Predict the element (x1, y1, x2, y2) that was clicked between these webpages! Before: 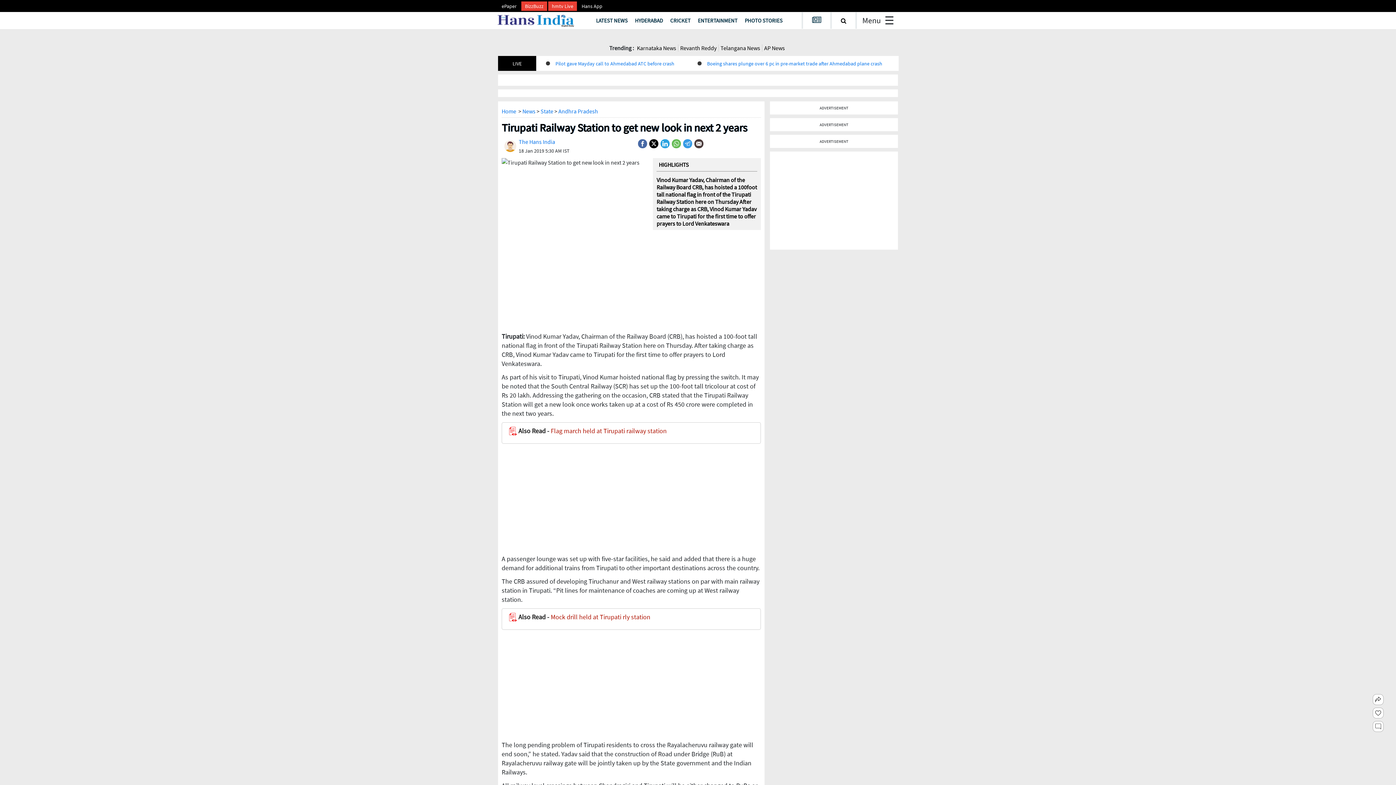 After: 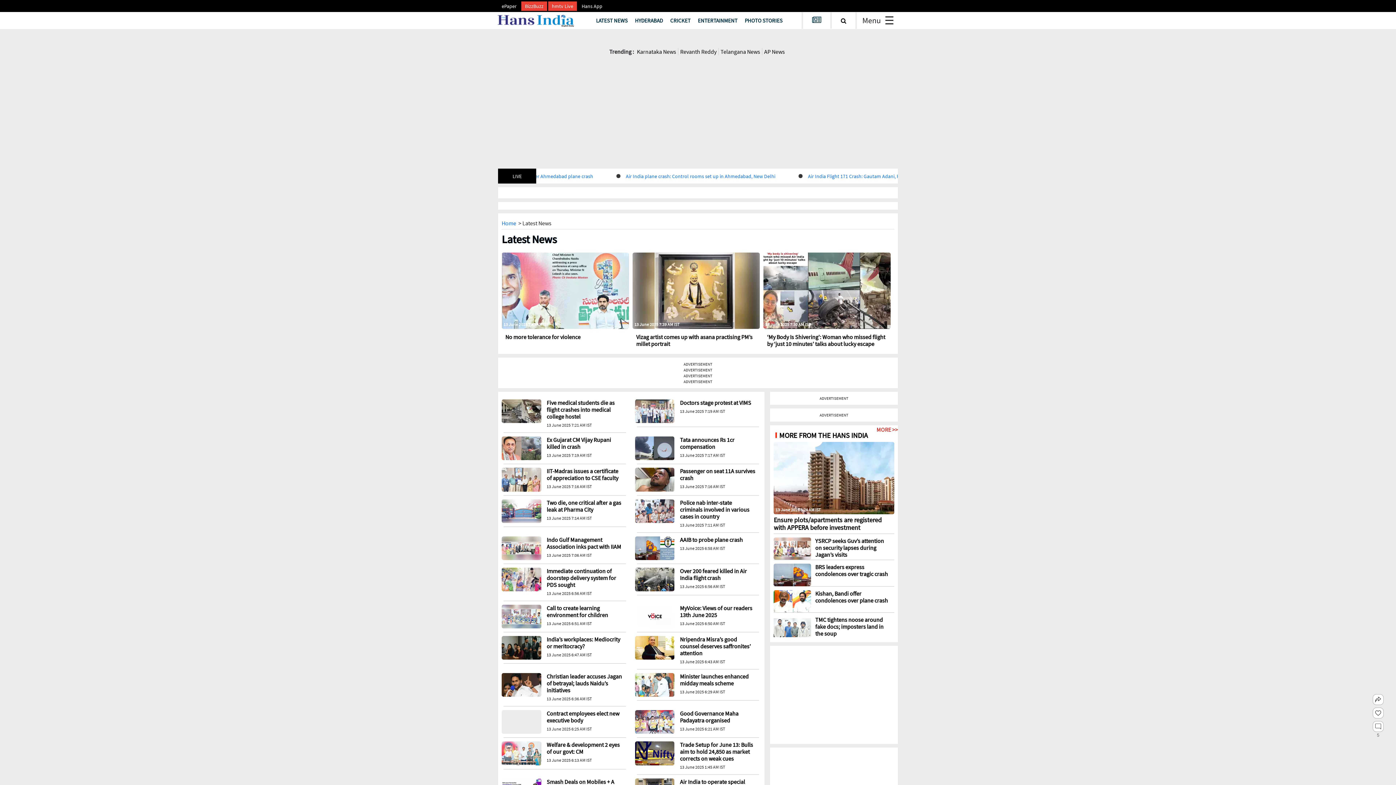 Action: bbox: (592, 13, 631, 27) label: LATEST NEWS